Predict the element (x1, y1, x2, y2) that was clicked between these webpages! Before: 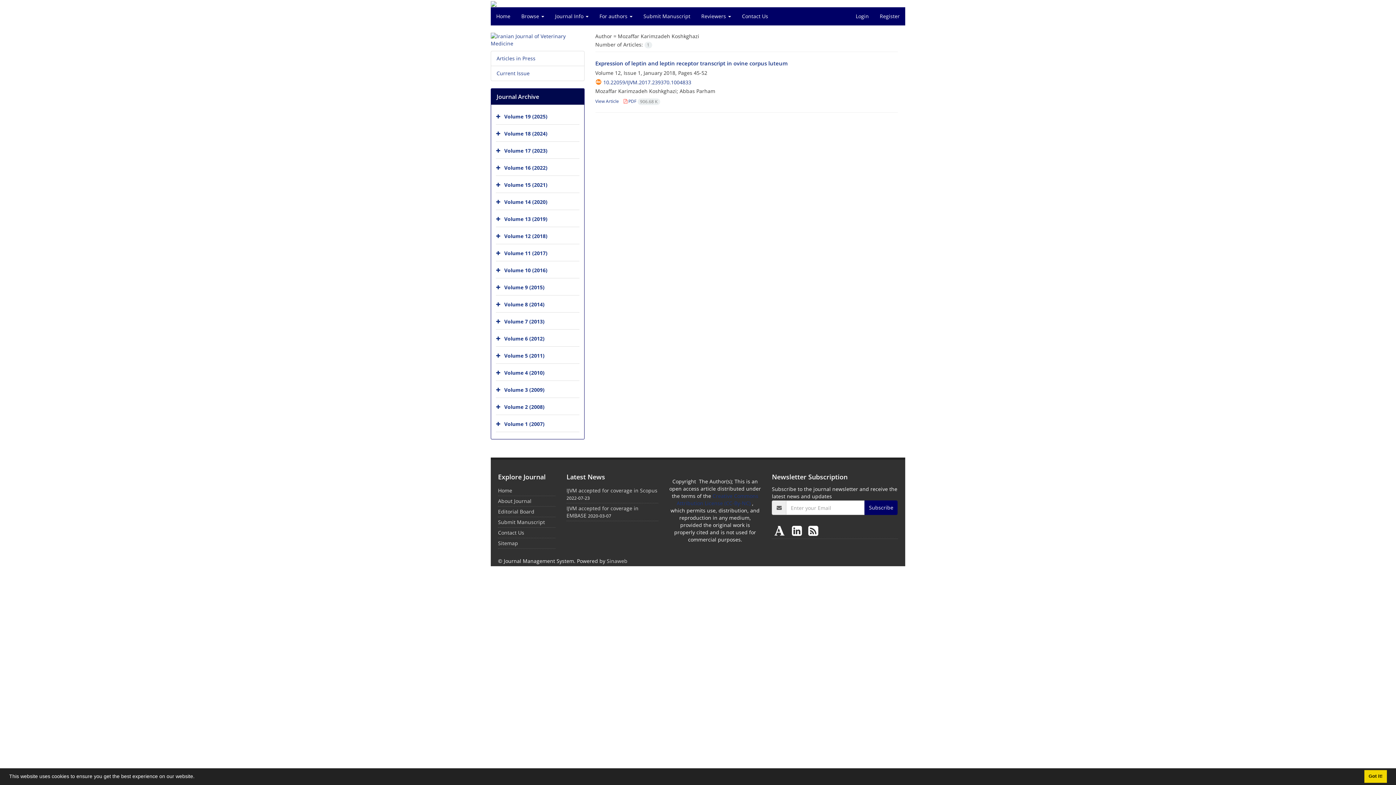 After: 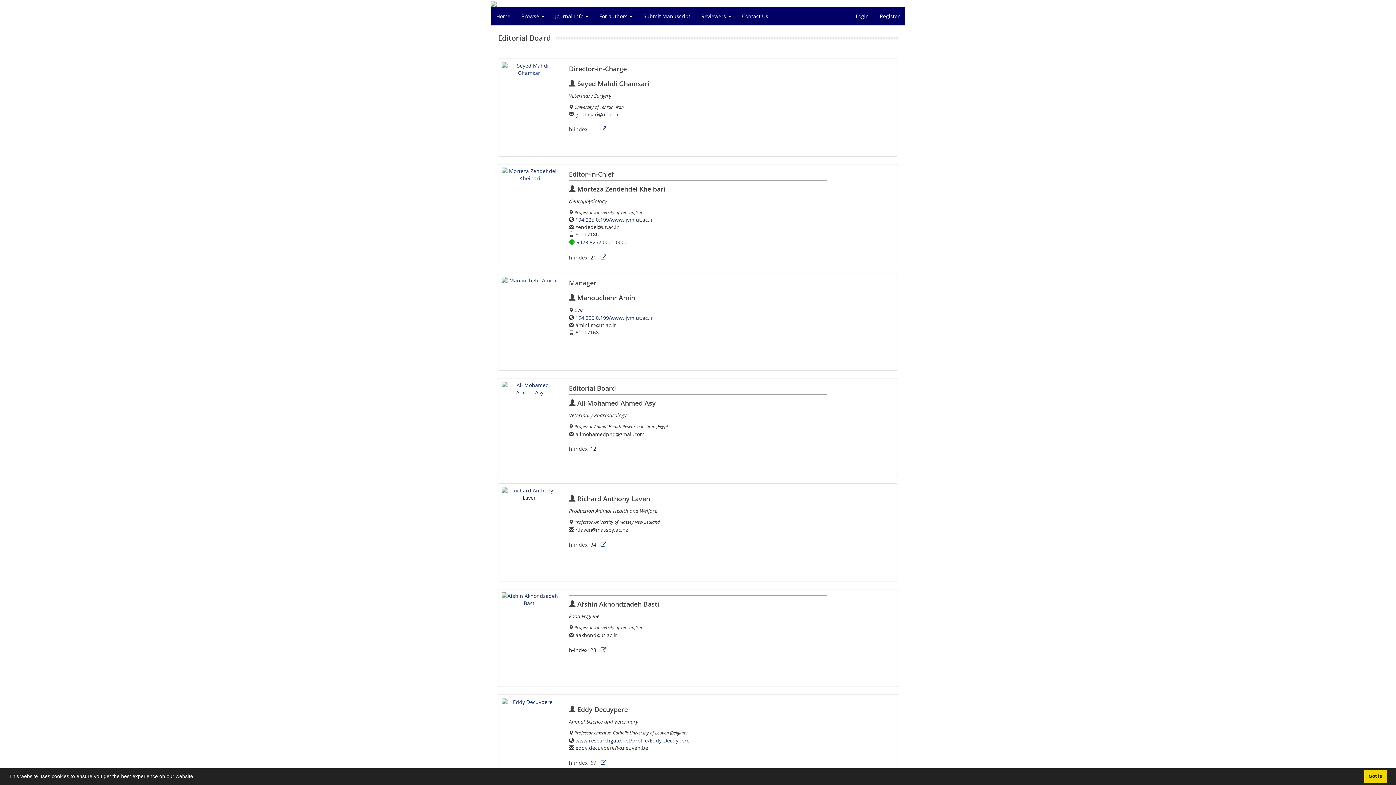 Action: label: Editorial Board bbox: (498, 508, 534, 515)